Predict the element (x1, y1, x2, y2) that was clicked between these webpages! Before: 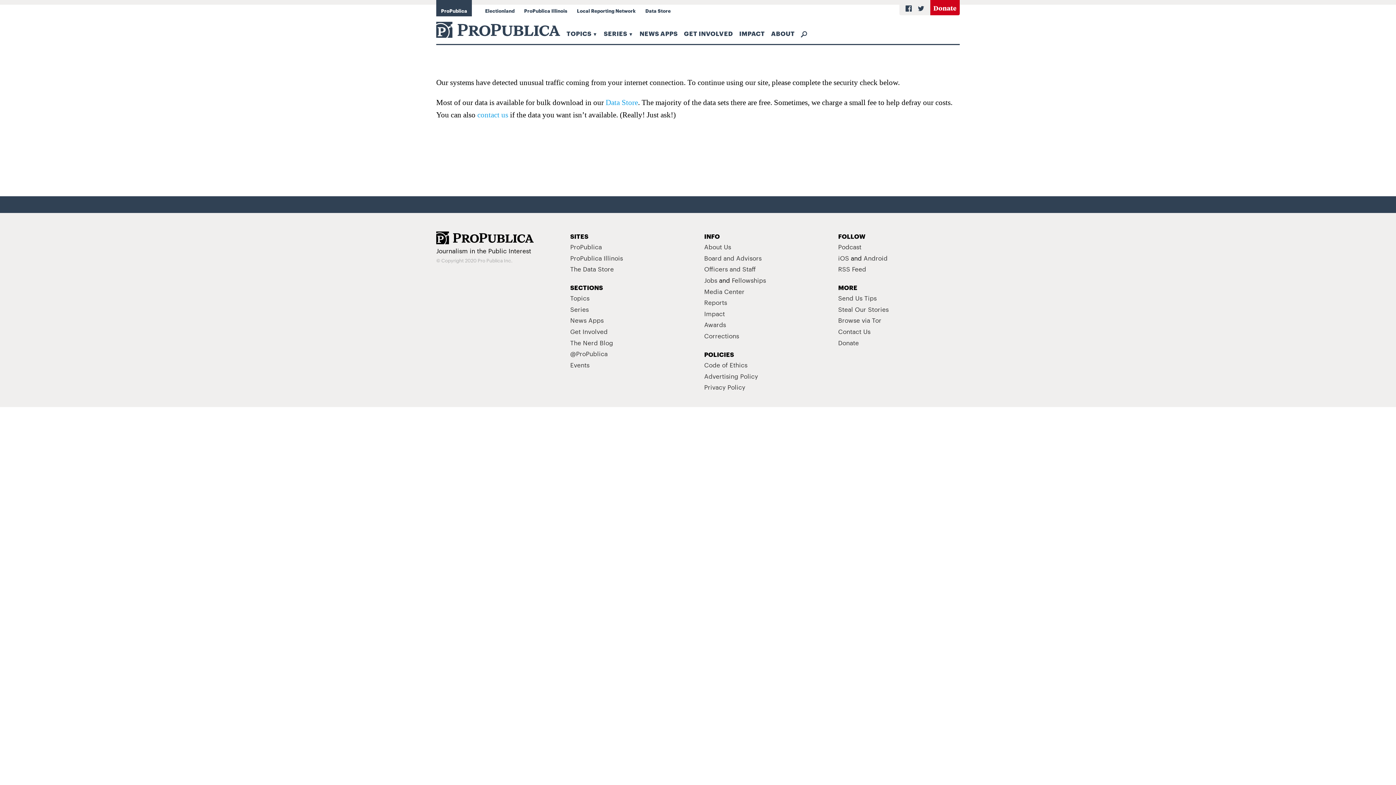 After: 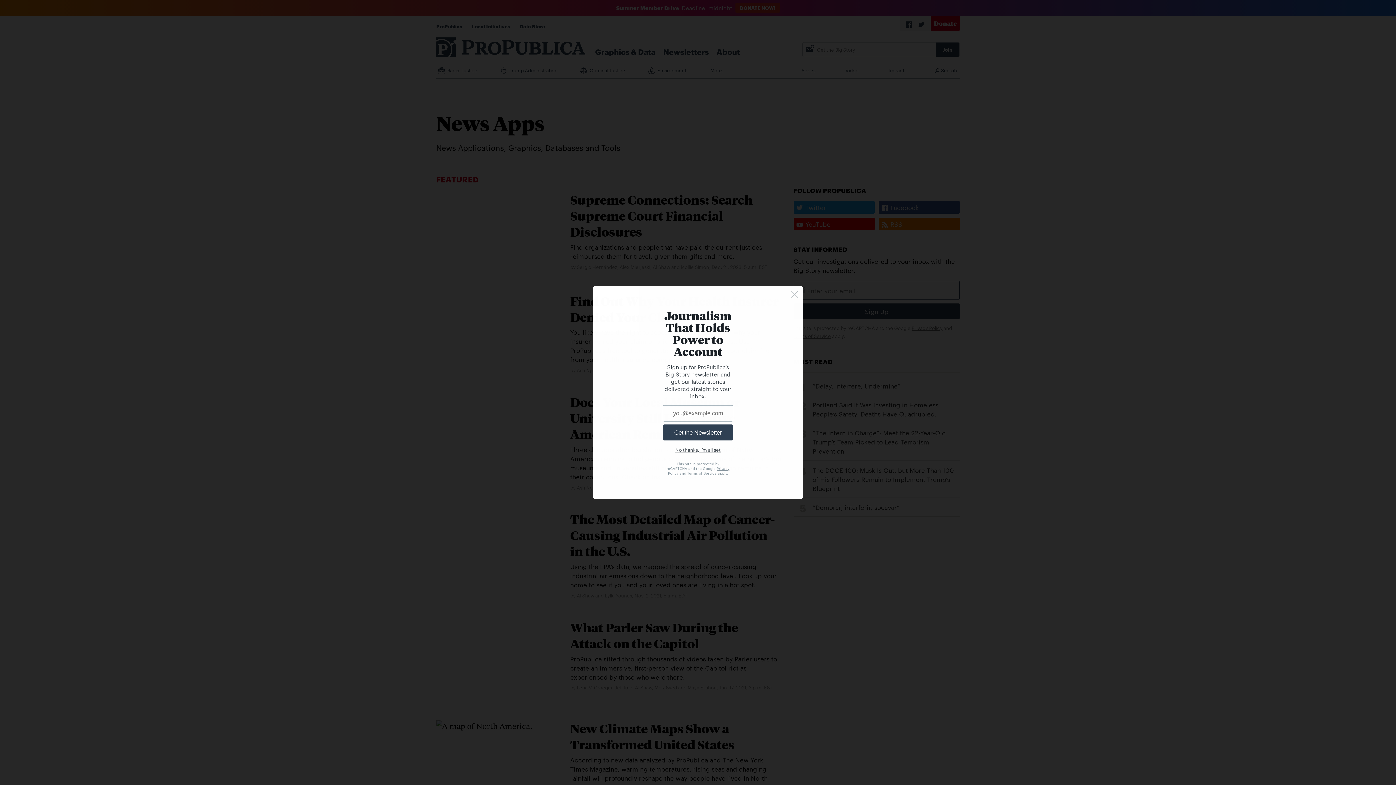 Action: label: NEWS APPS bbox: (636, 25, 680, 41)